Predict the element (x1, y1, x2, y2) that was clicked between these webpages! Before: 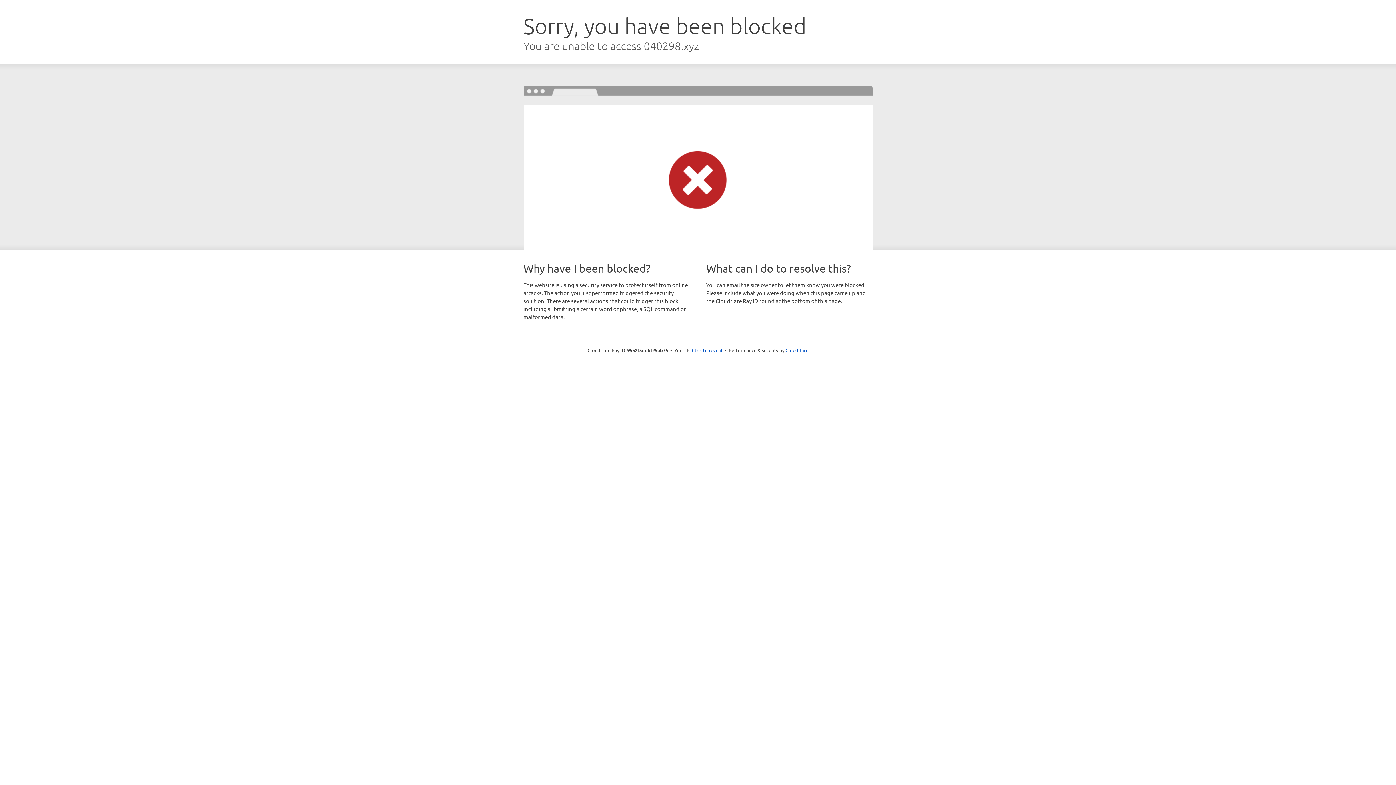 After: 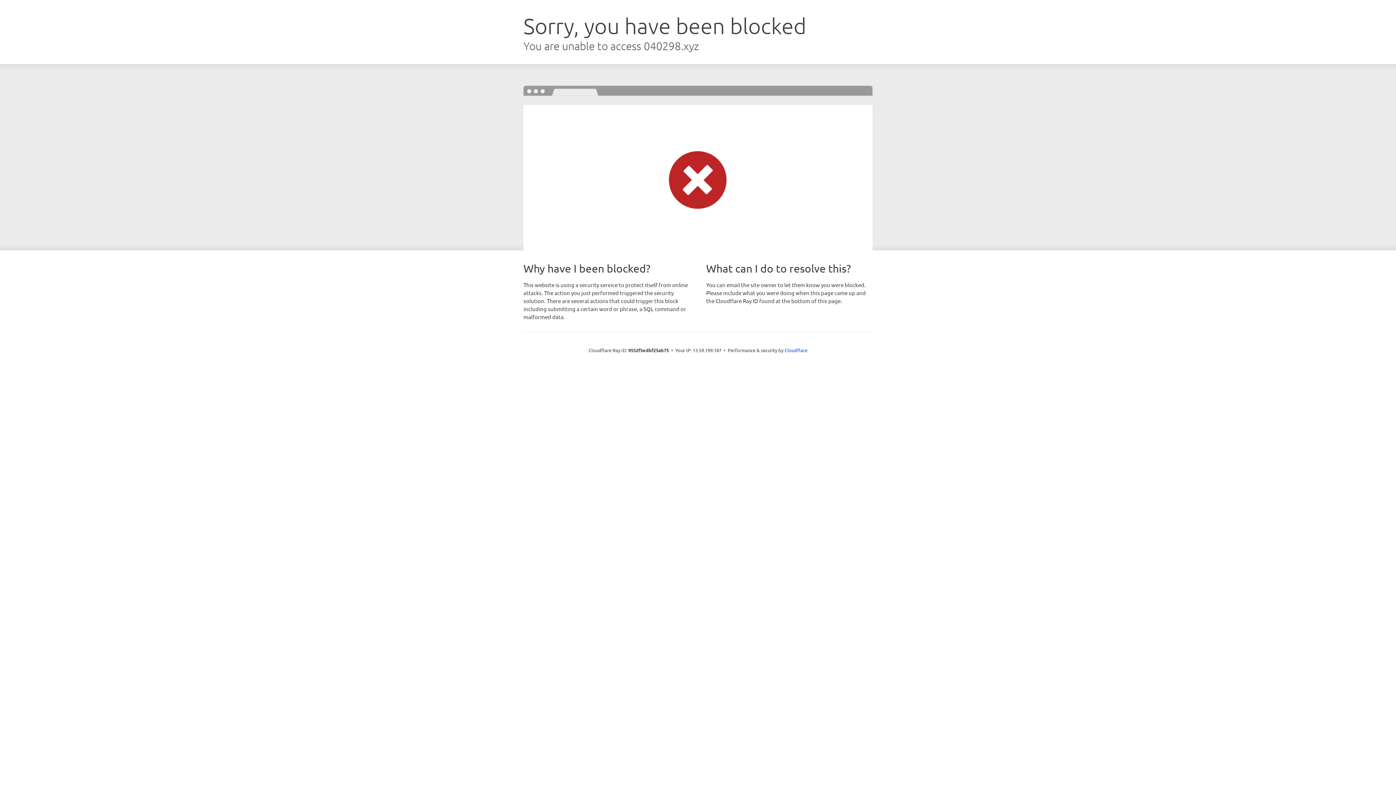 Action: label: Click to reveal bbox: (692, 346, 722, 353)